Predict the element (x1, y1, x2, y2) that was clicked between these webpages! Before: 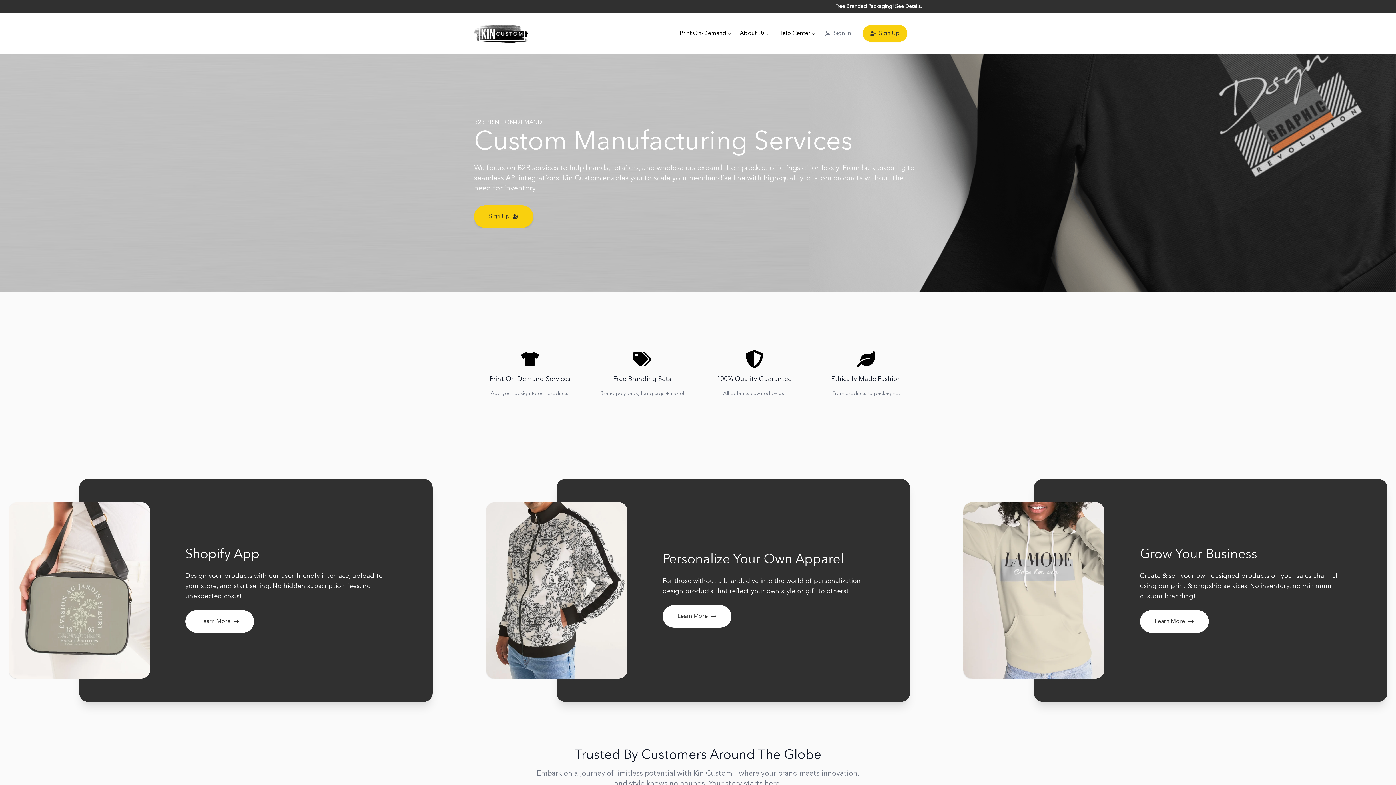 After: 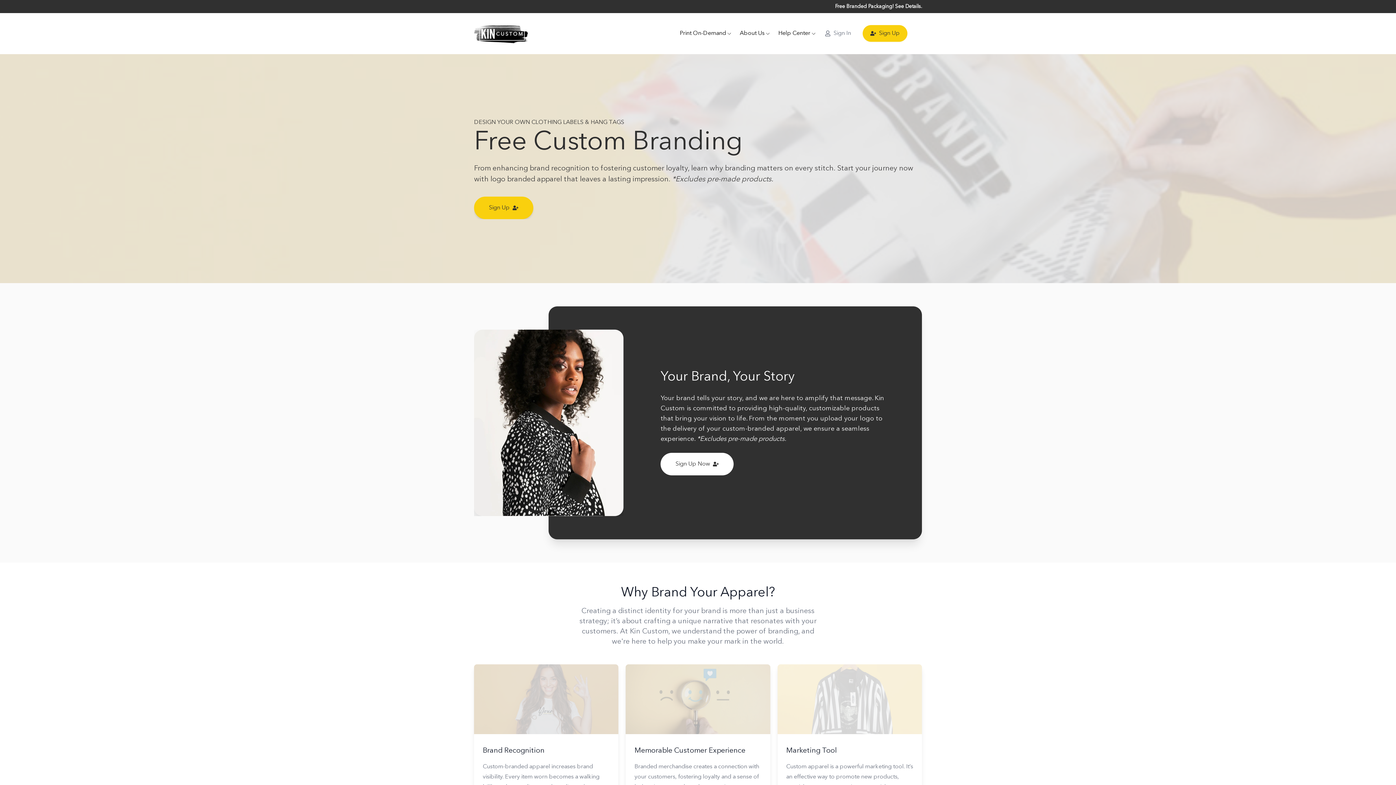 Action: label: Free Branded Packaging! See Details. bbox: (835, 4, 922, 9)